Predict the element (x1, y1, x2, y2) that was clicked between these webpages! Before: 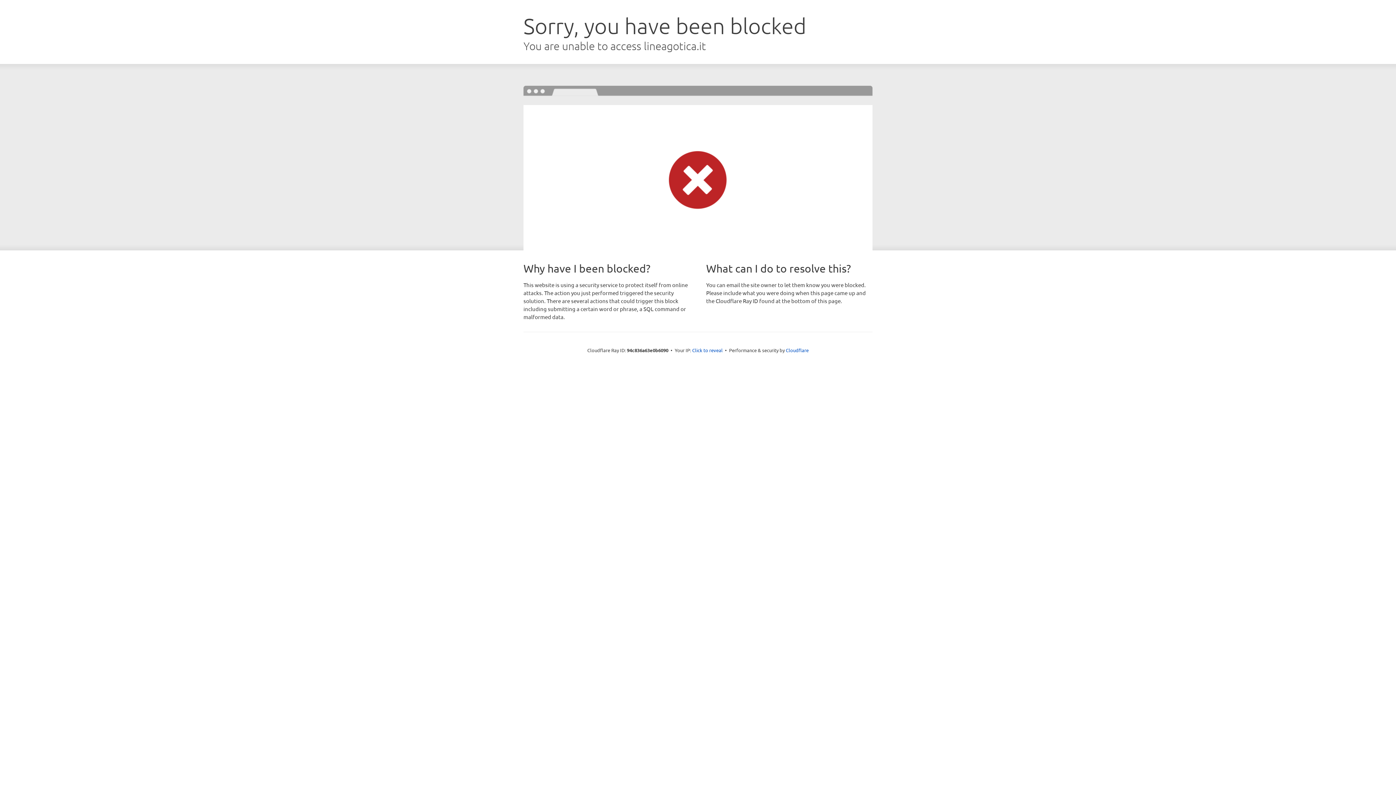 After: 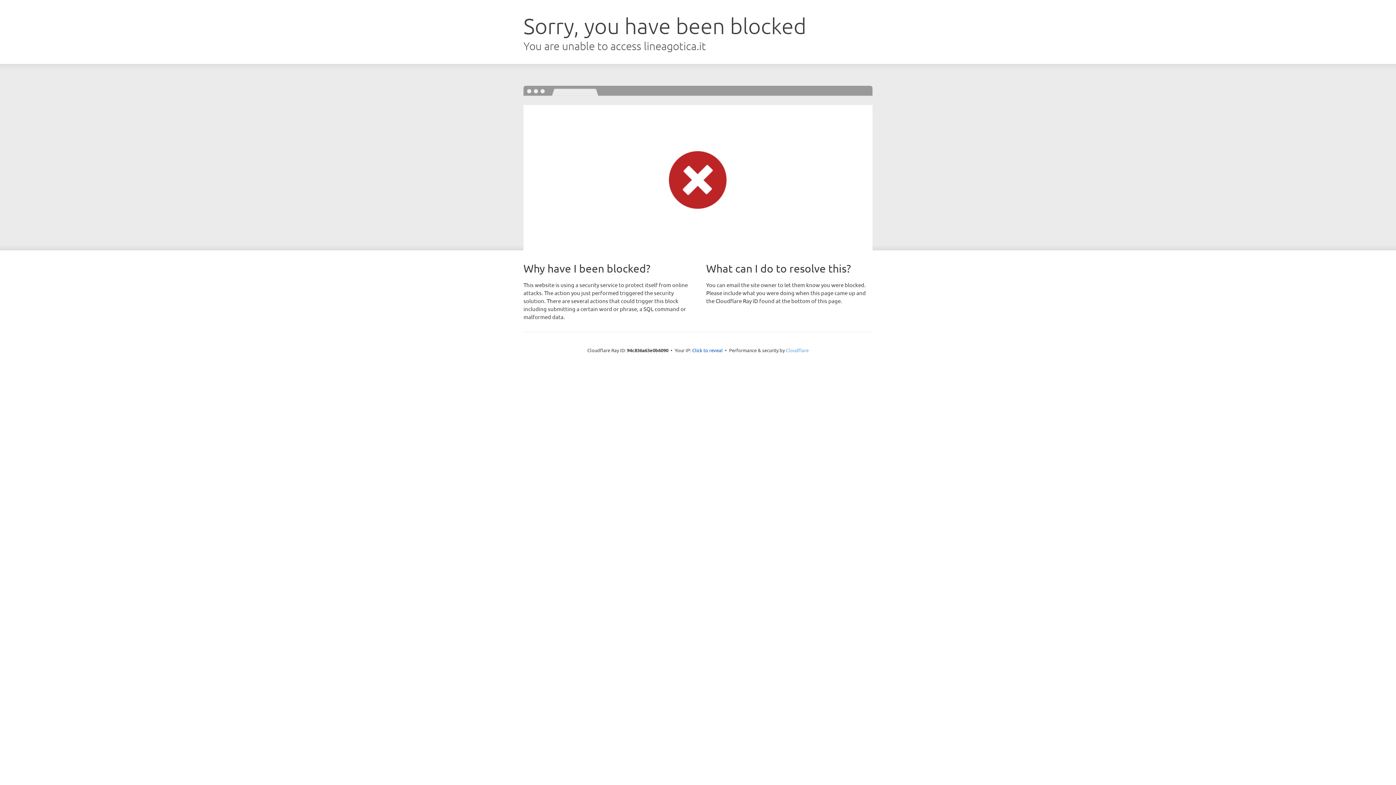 Action: label: Cloudflare bbox: (786, 347, 808, 353)